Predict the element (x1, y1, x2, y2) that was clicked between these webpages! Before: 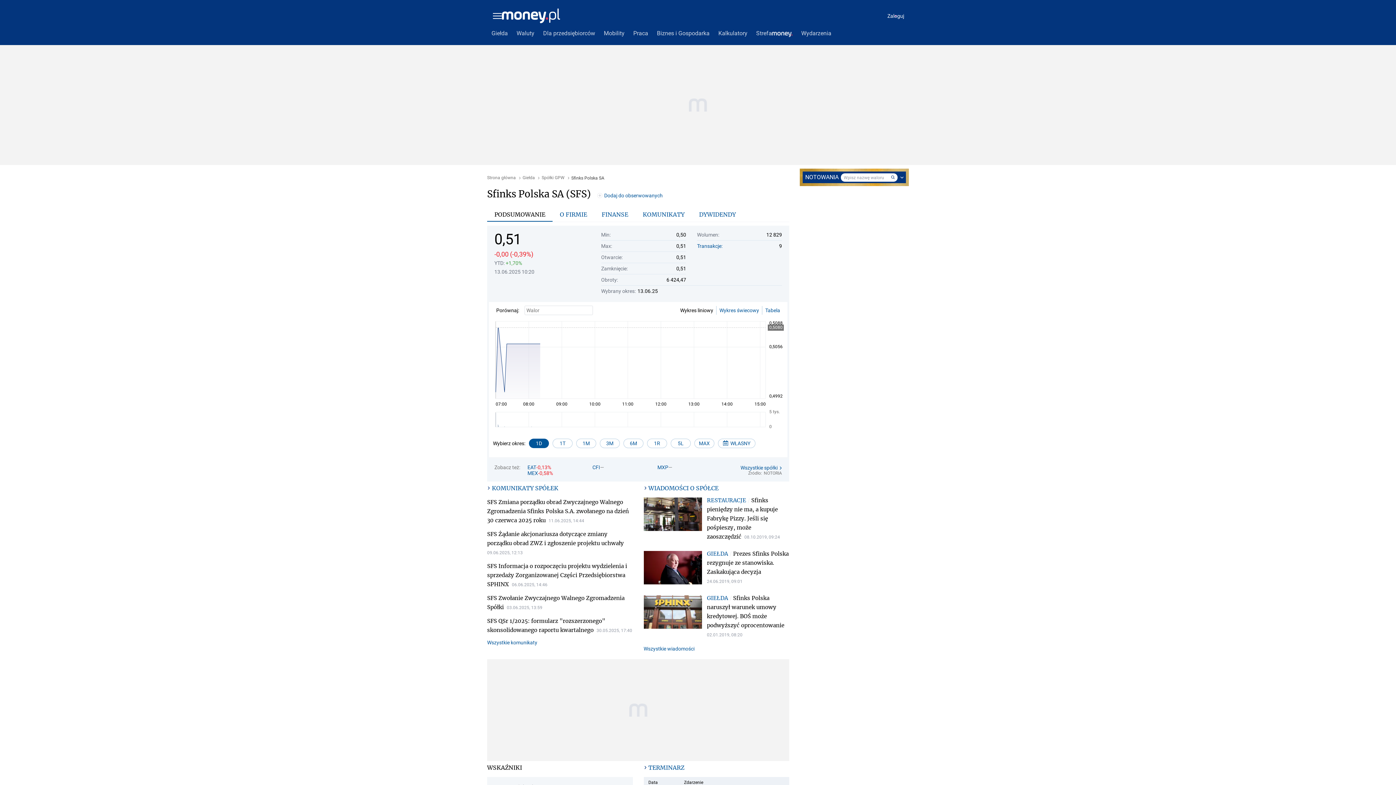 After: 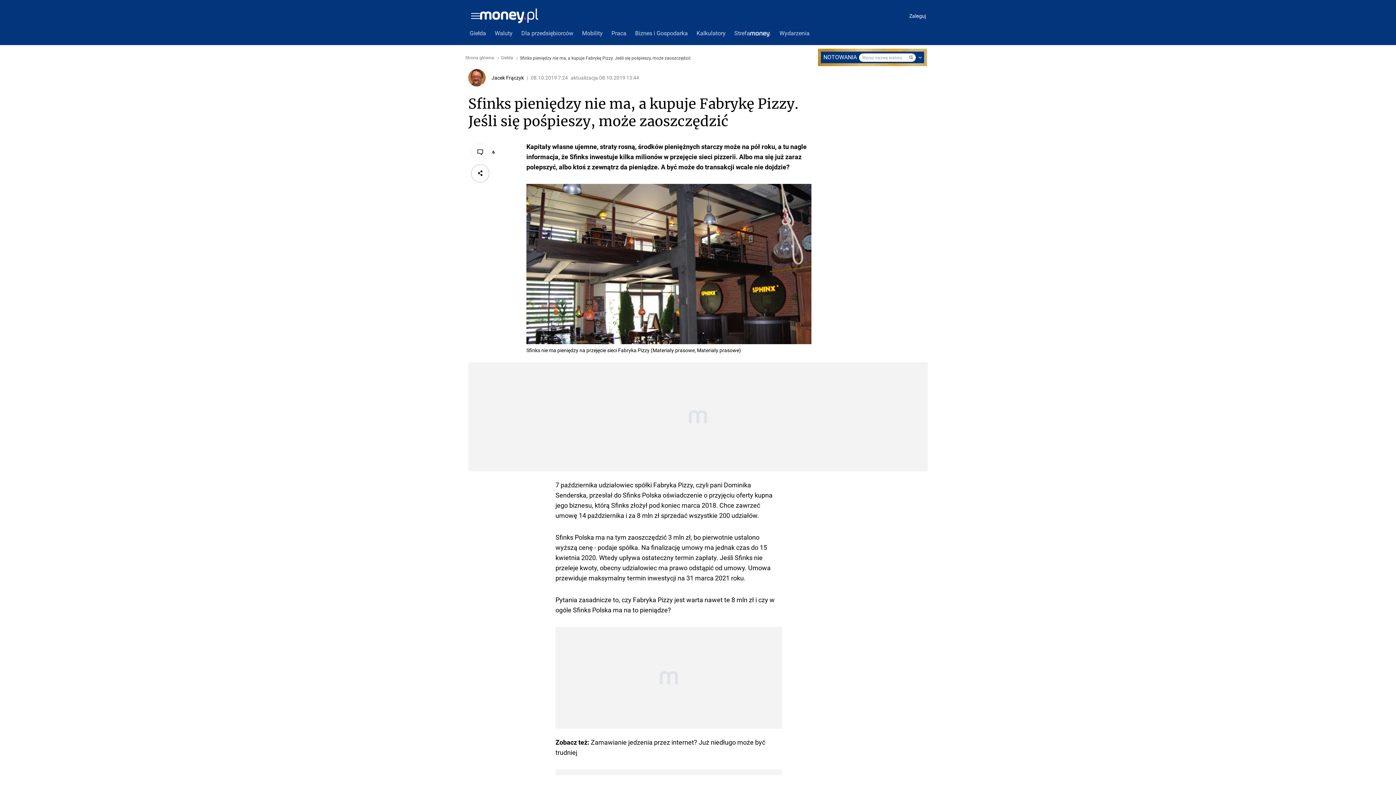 Action: bbox: (643, 497, 707, 541)